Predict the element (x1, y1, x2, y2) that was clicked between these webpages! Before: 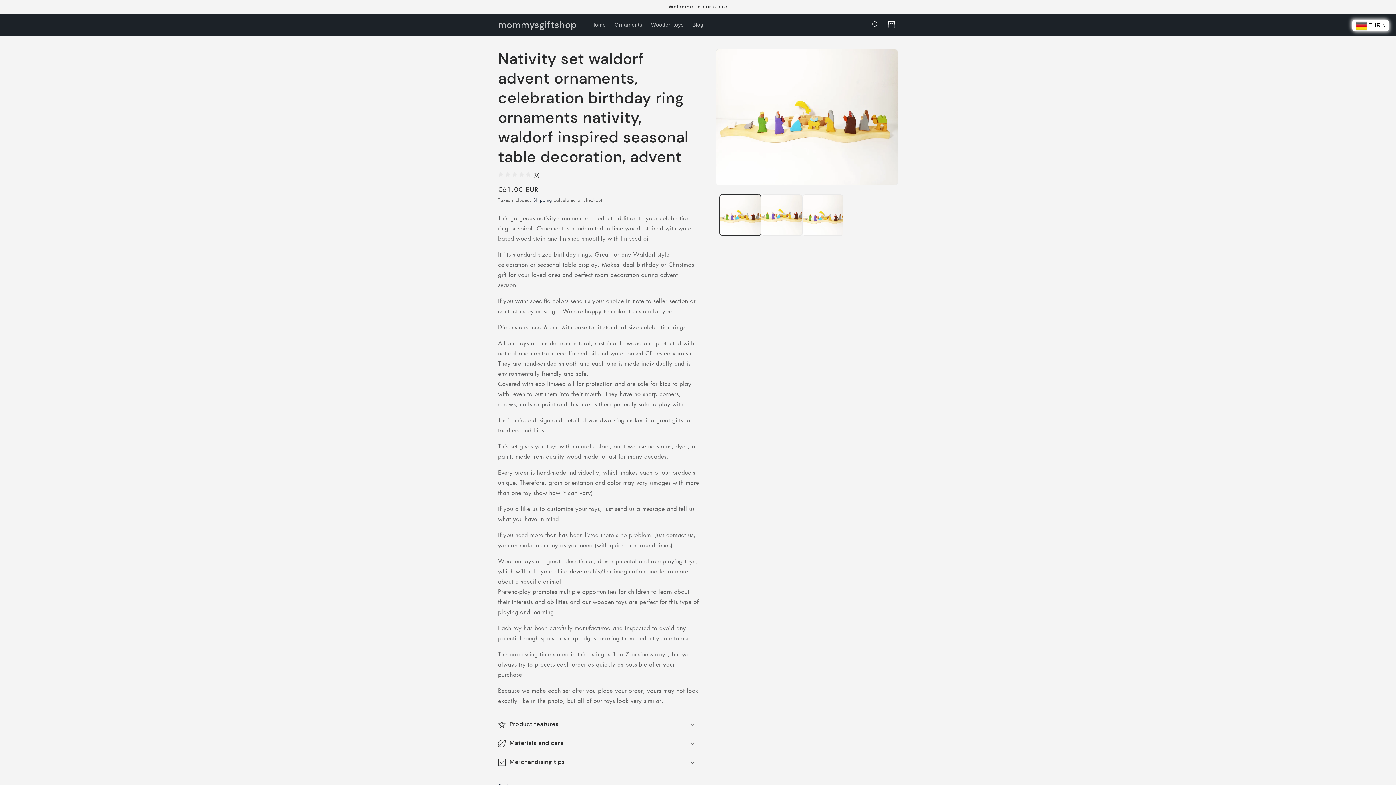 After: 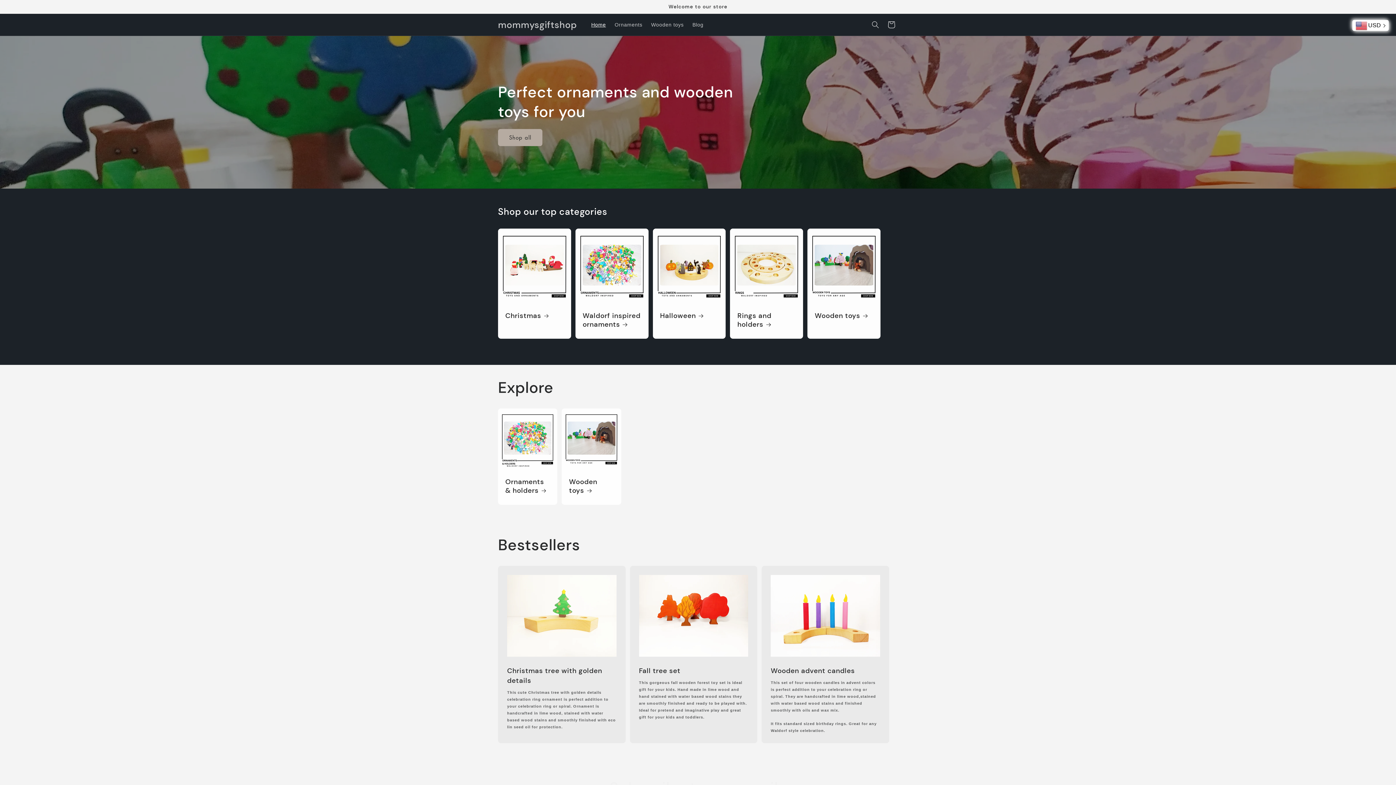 Action: label: Home bbox: (587, 17, 610, 32)